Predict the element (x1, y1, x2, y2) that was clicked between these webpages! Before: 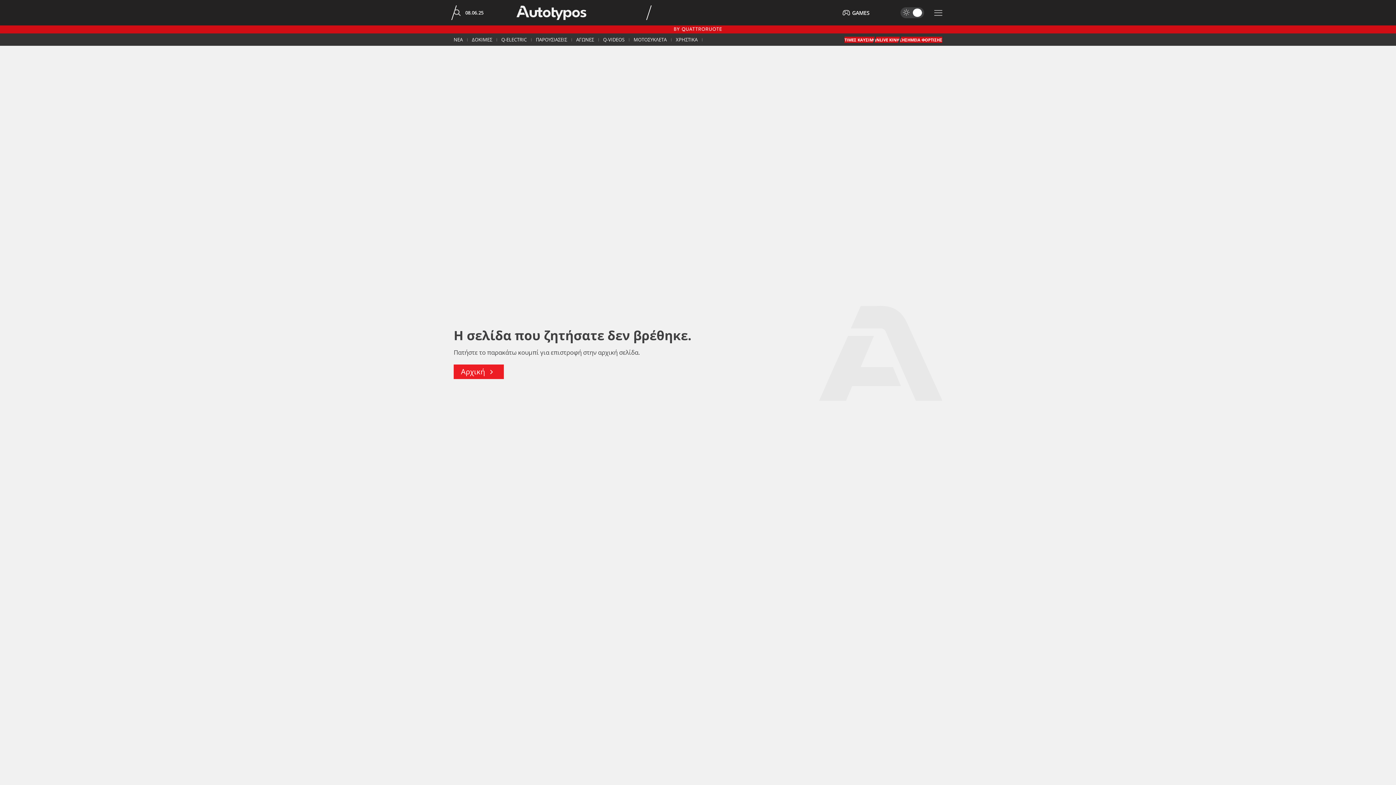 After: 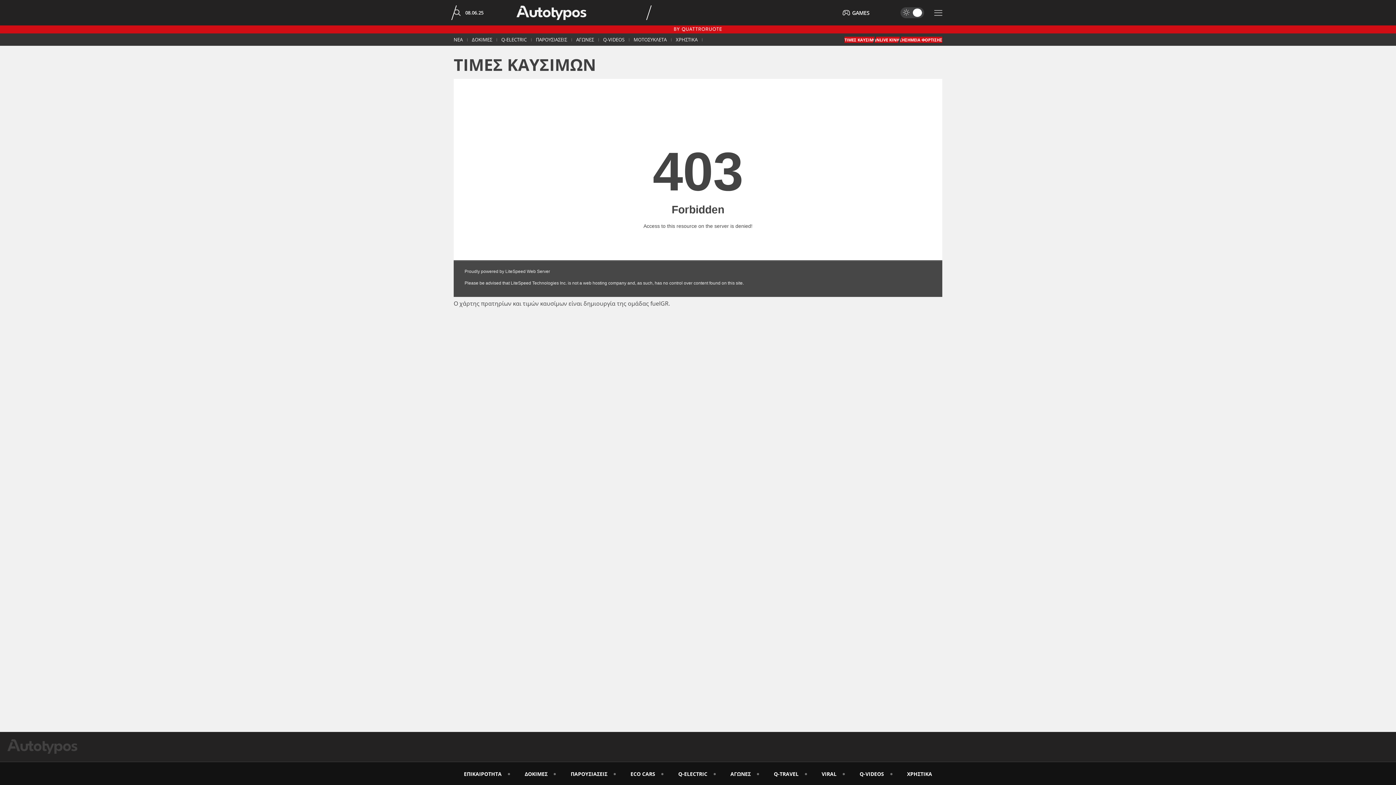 Action: label: ΤΙΜΕΣ ΚΑΥΣΙΜΩΝ bbox: (844, 36, 880, 42)